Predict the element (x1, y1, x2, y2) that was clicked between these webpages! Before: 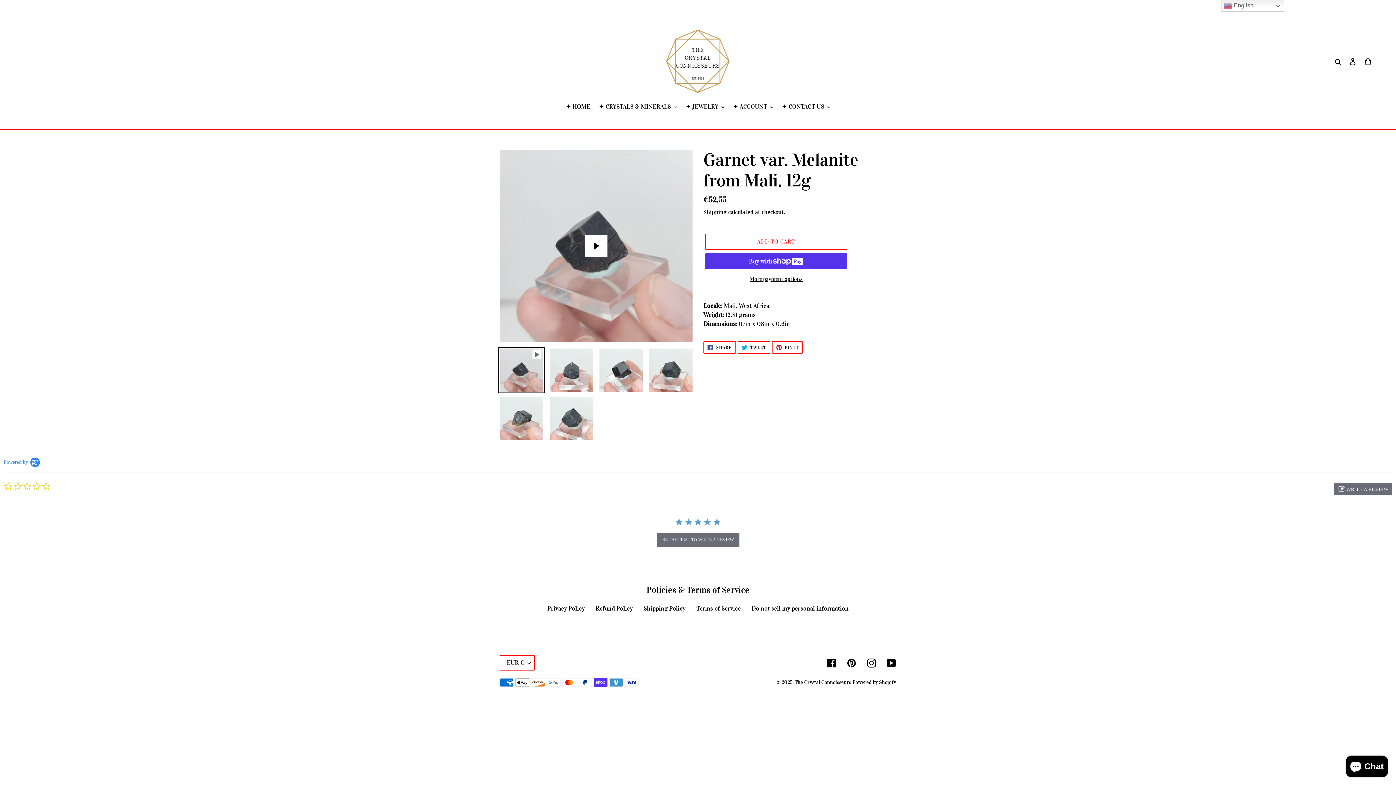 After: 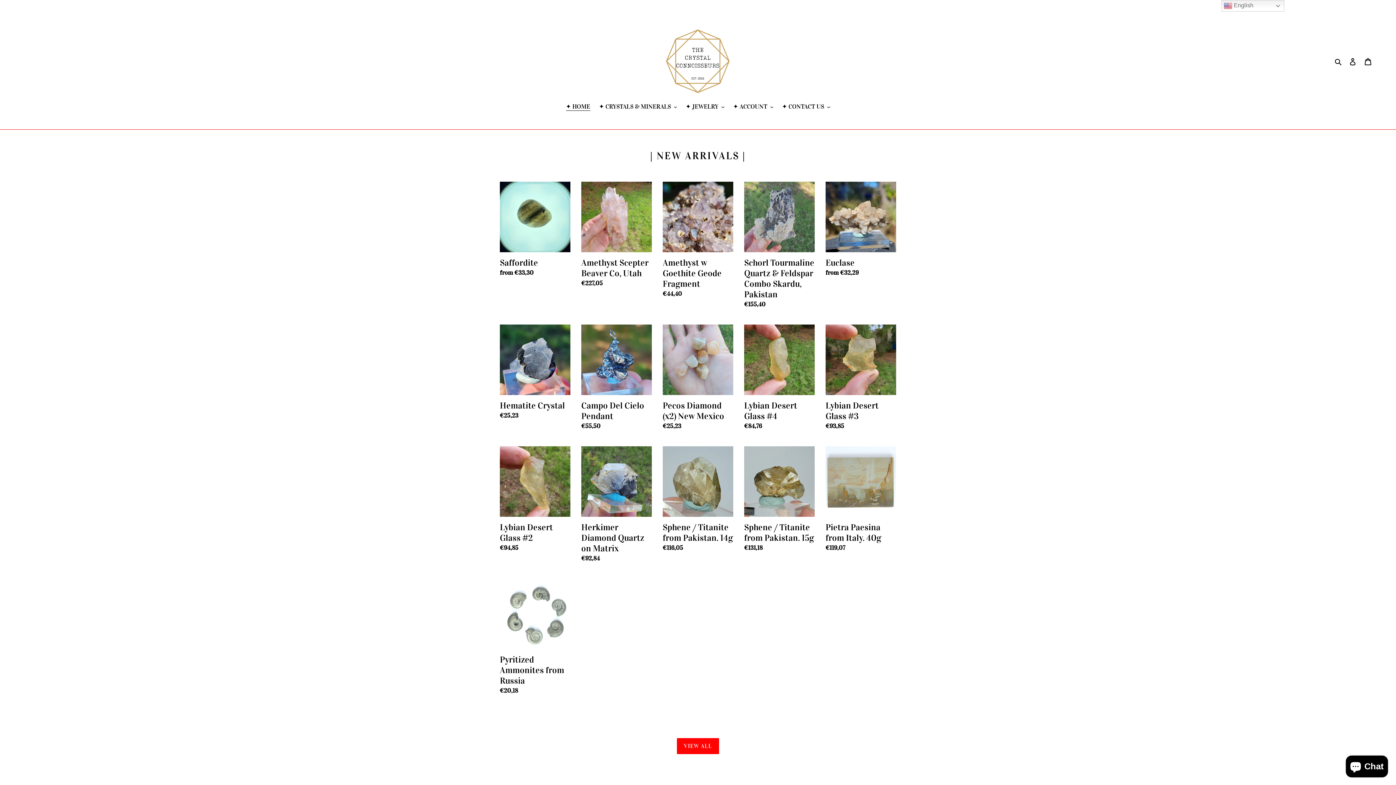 Action: label: ✦ HOME bbox: (562, 102, 594, 112)